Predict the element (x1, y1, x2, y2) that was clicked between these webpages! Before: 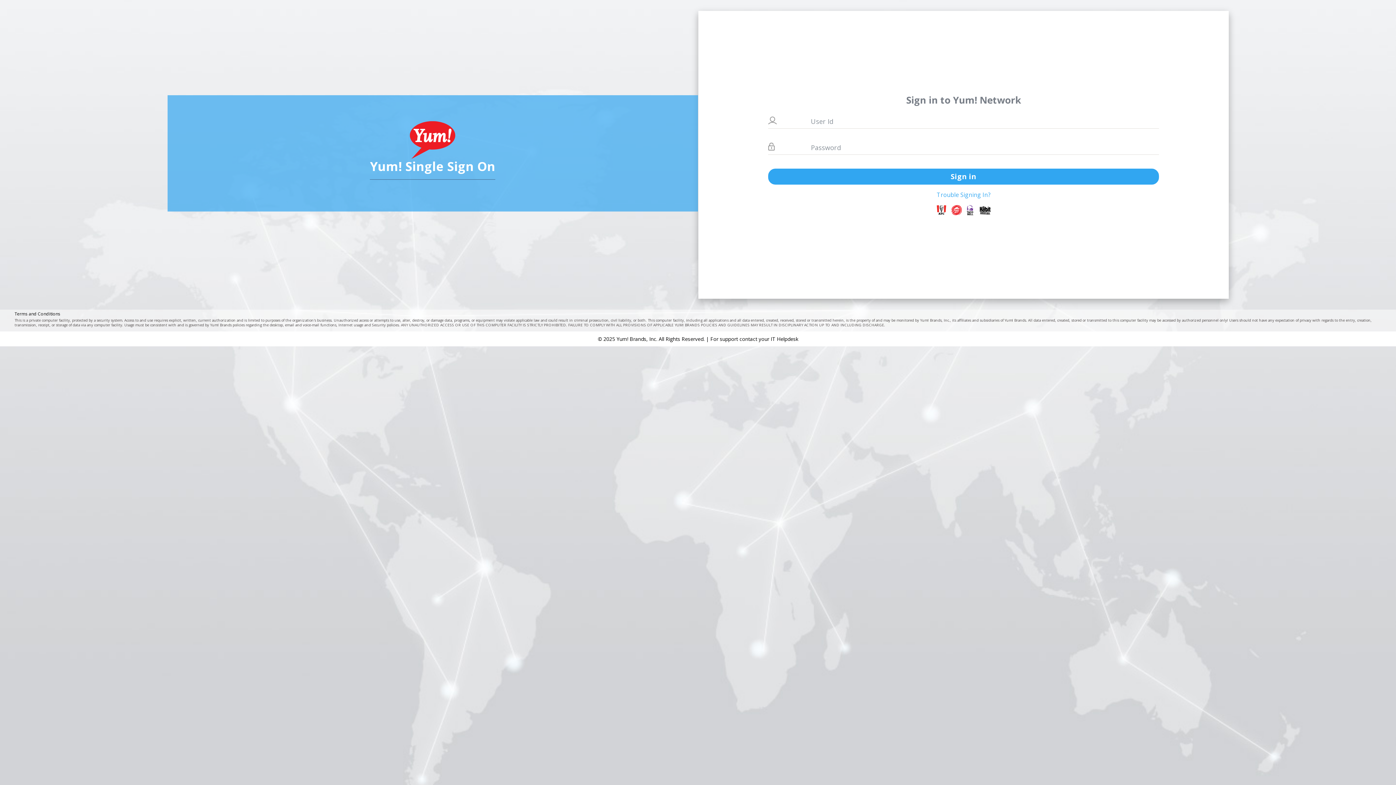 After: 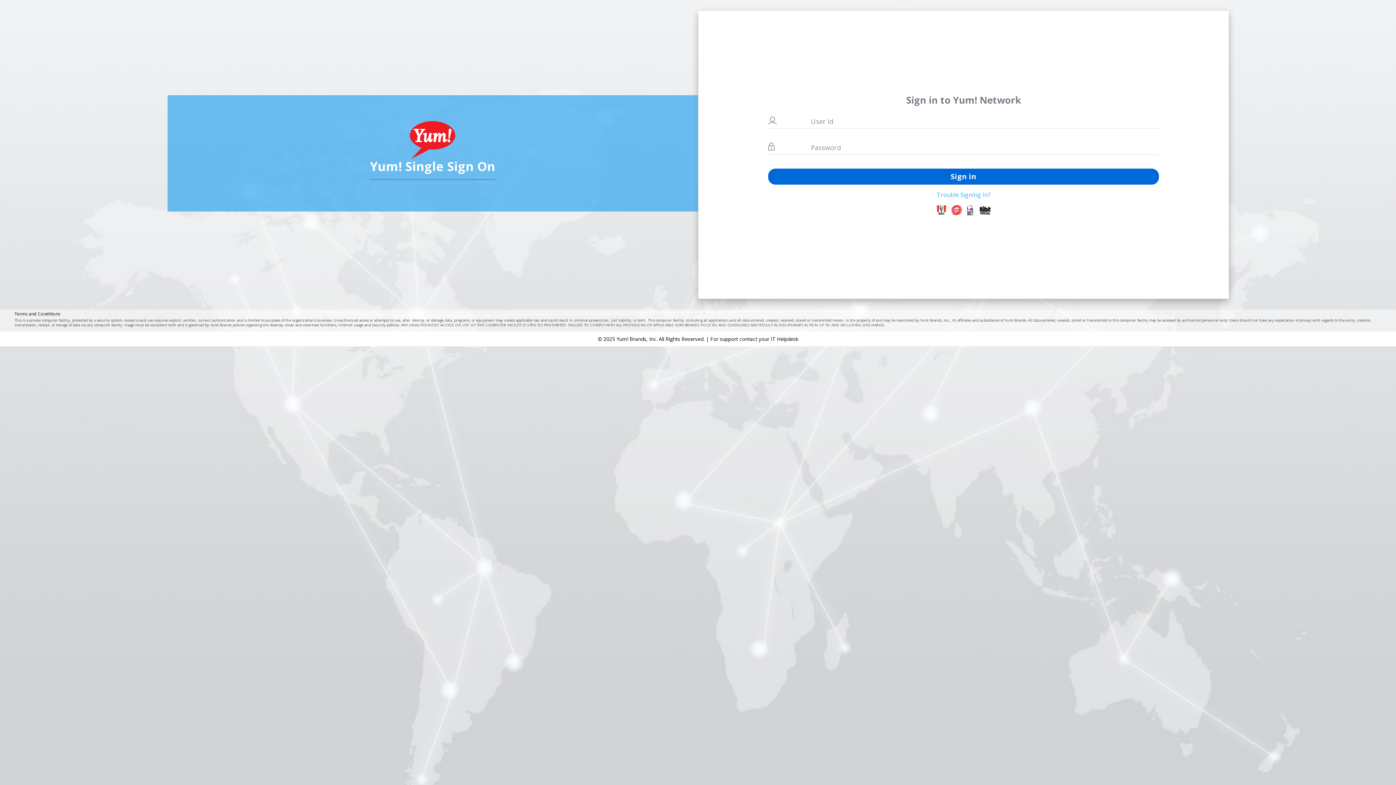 Action: label: Sign in bbox: (768, 168, 1159, 184)